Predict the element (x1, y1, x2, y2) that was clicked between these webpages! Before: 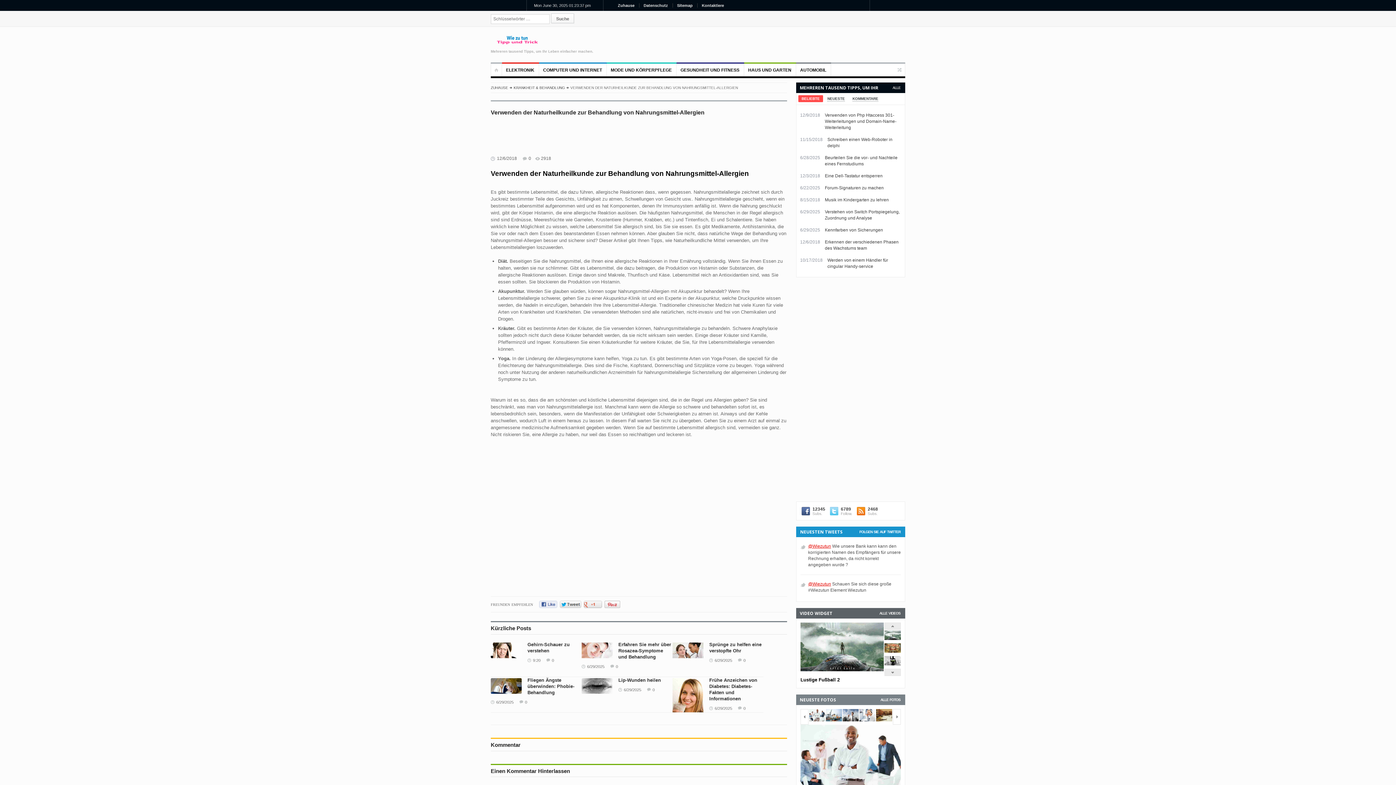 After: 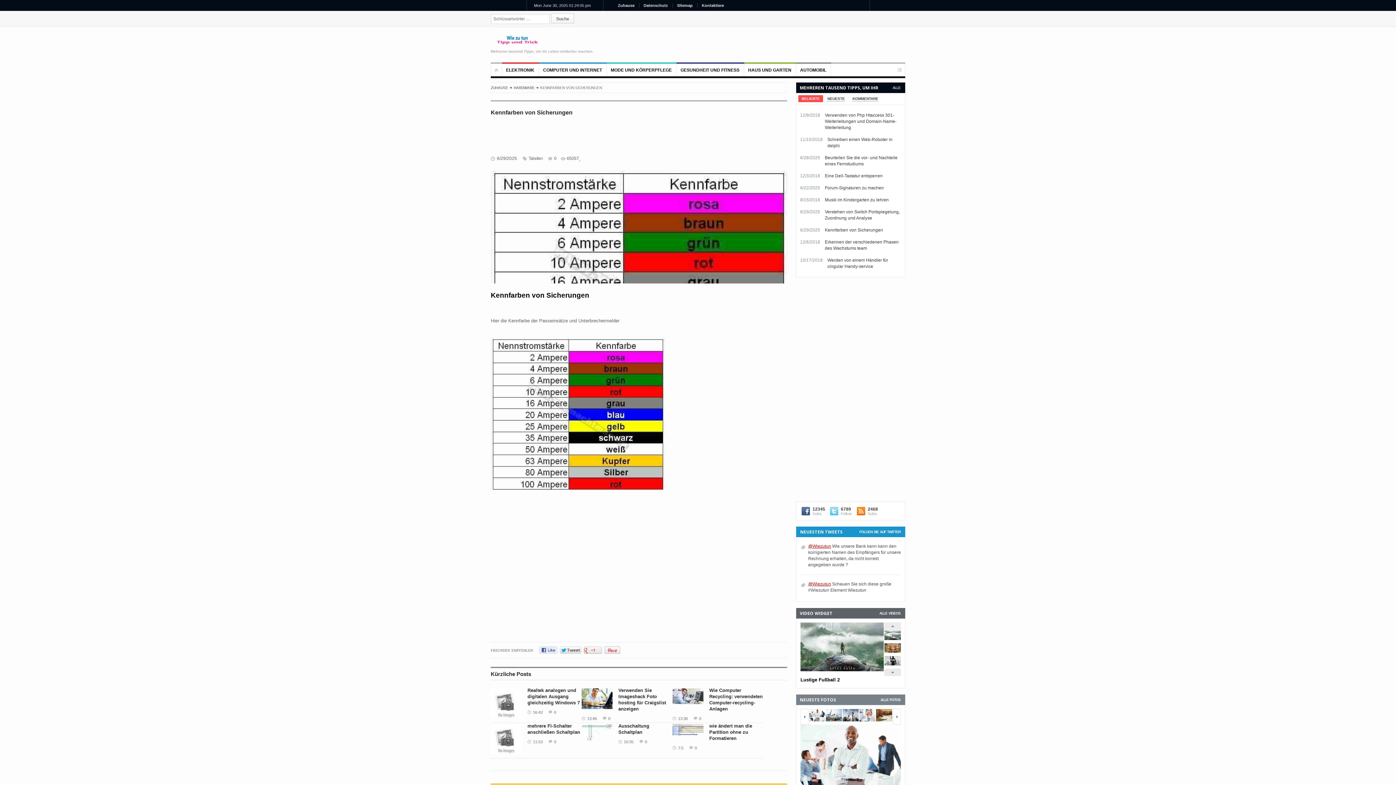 Action: bbox: (825, 227, 883, 232) label: Kennfarben von Sicherungen